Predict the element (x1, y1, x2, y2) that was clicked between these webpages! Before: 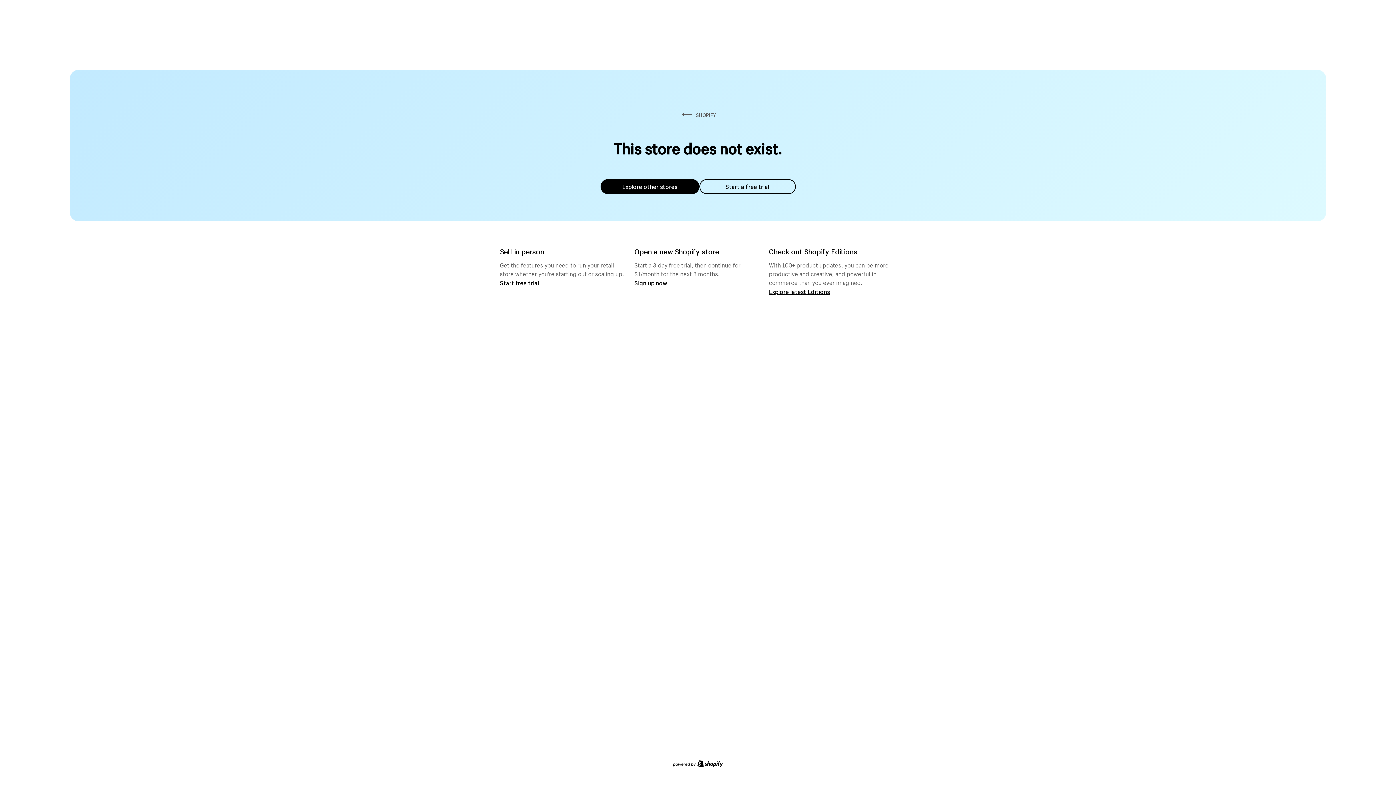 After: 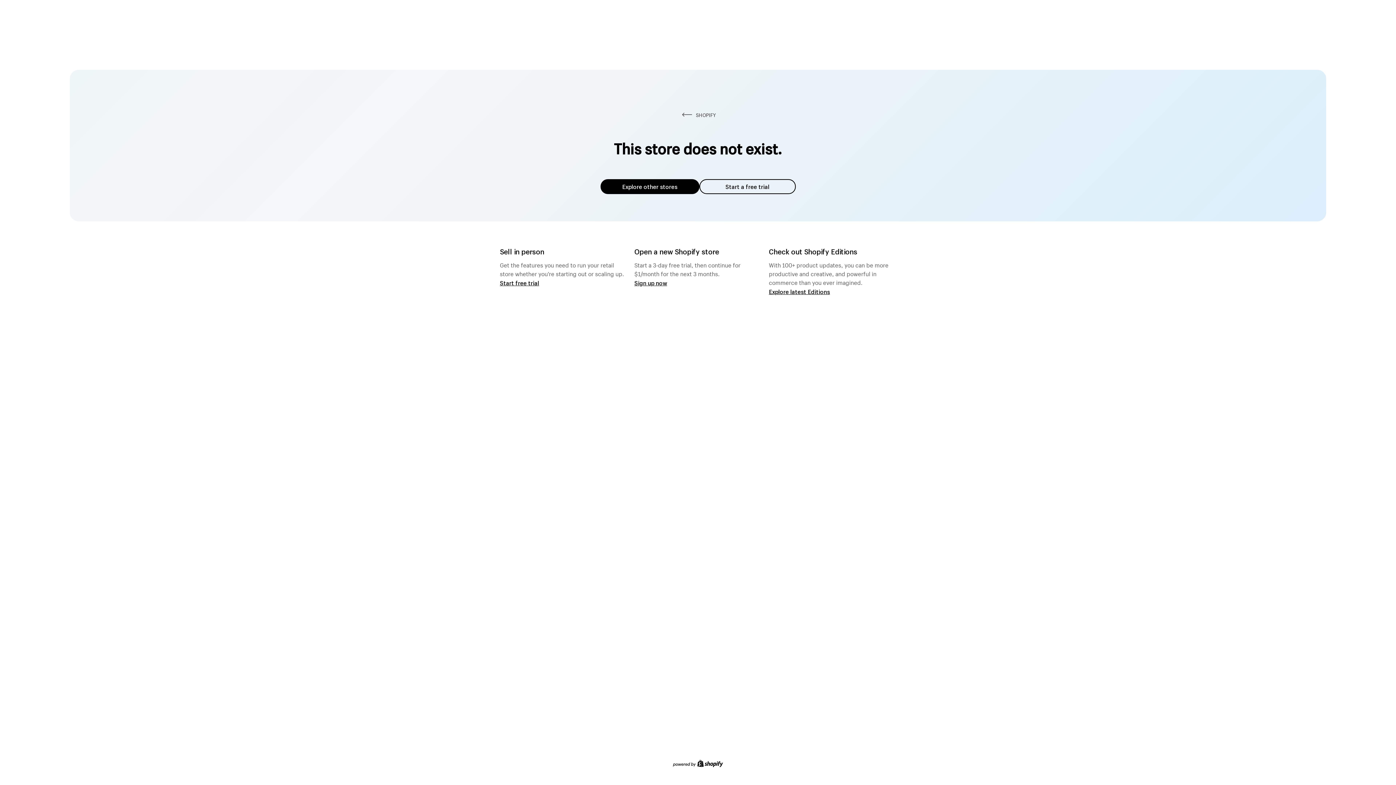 Action: bbox: (600, 179, 699, 194) label: Explore other stores